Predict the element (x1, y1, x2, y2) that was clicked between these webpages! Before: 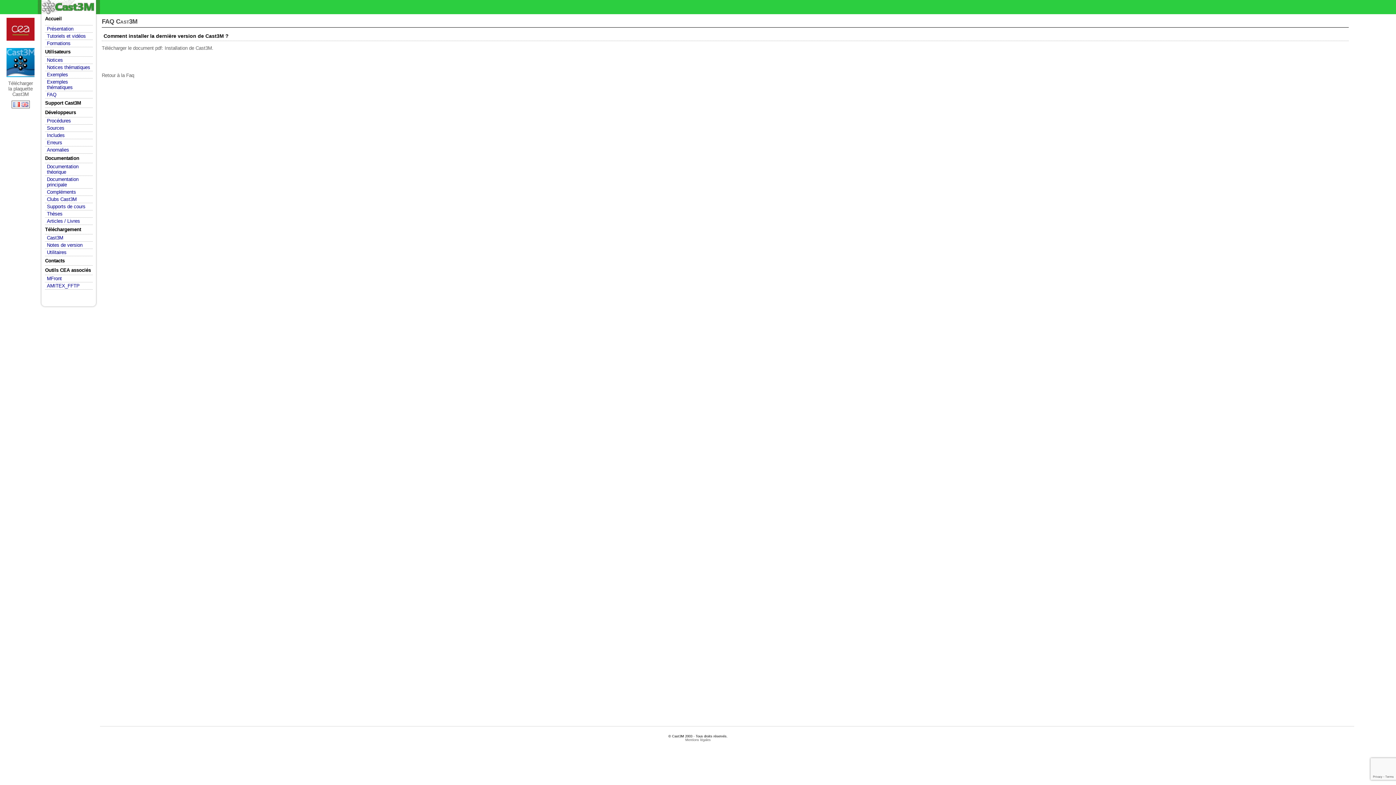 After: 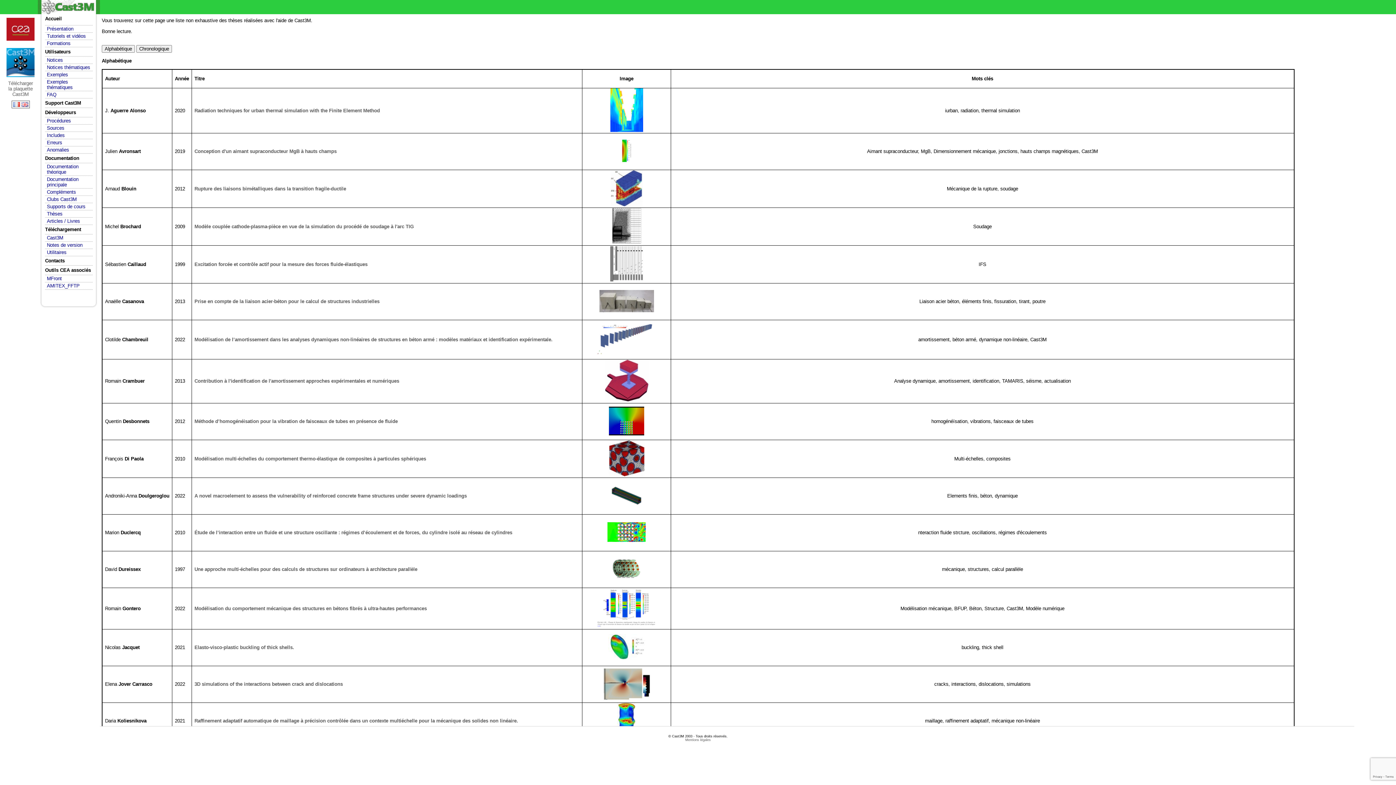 Action: label: Thèses bbox: (45, 210, 92, 217)